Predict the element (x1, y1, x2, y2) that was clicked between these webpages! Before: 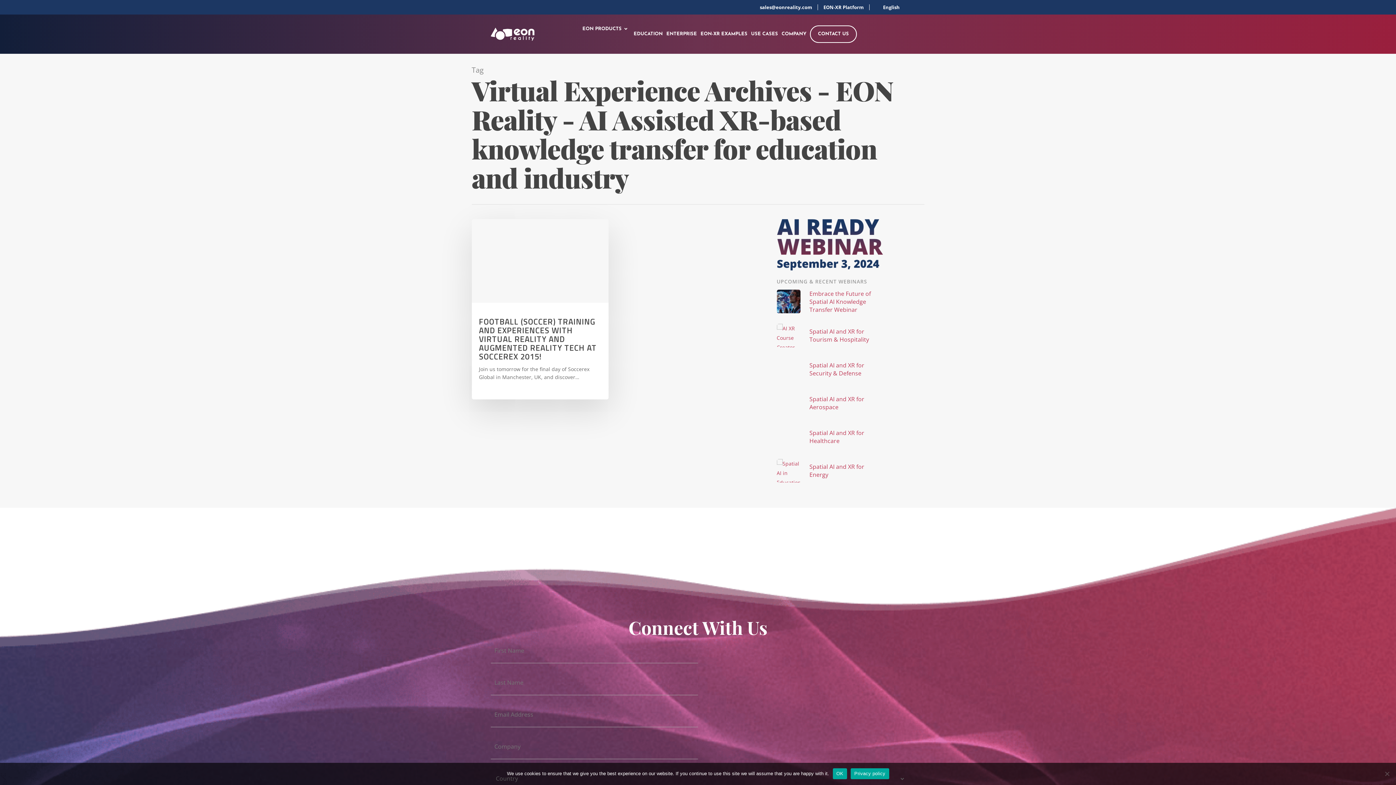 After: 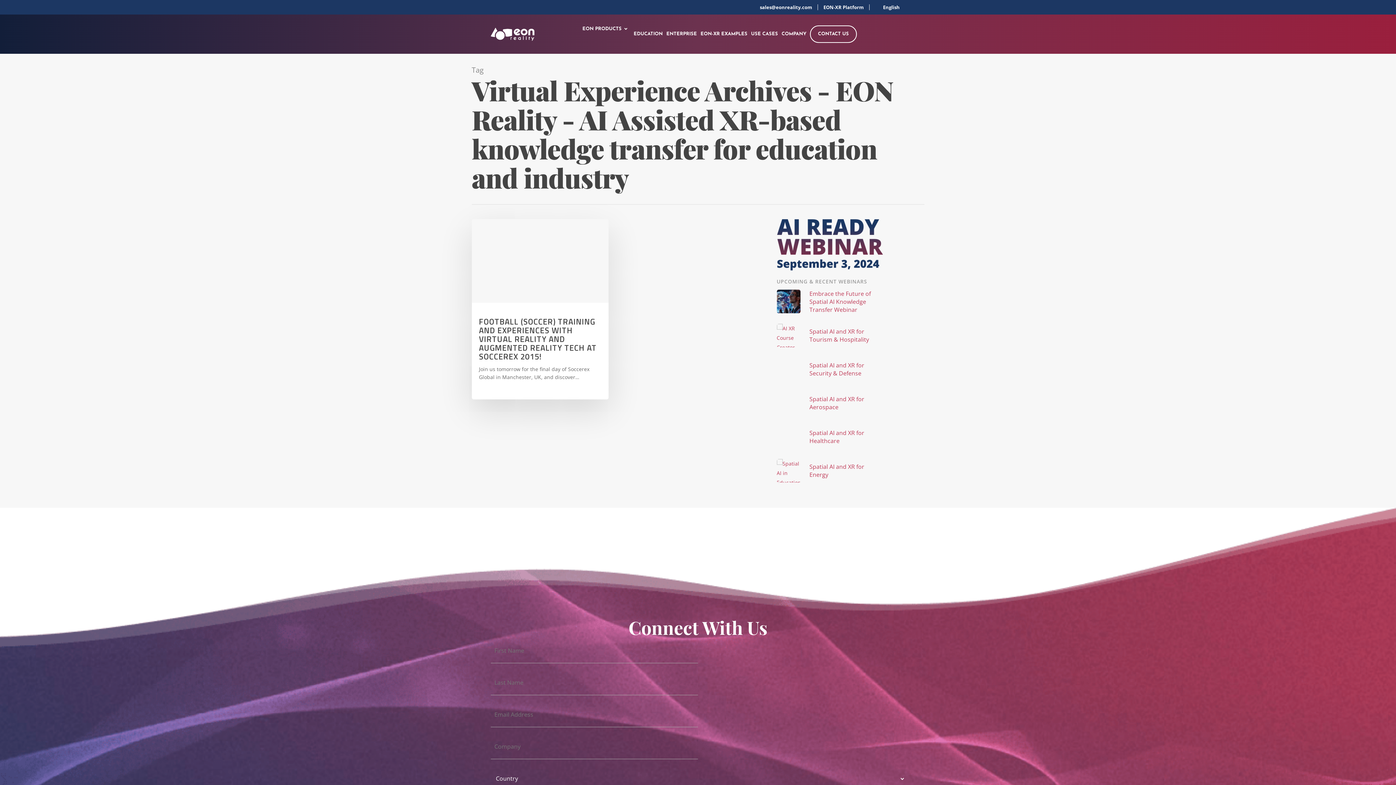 Action: label: sales@eonreality.com bbox: (754, 3, 817, 10)